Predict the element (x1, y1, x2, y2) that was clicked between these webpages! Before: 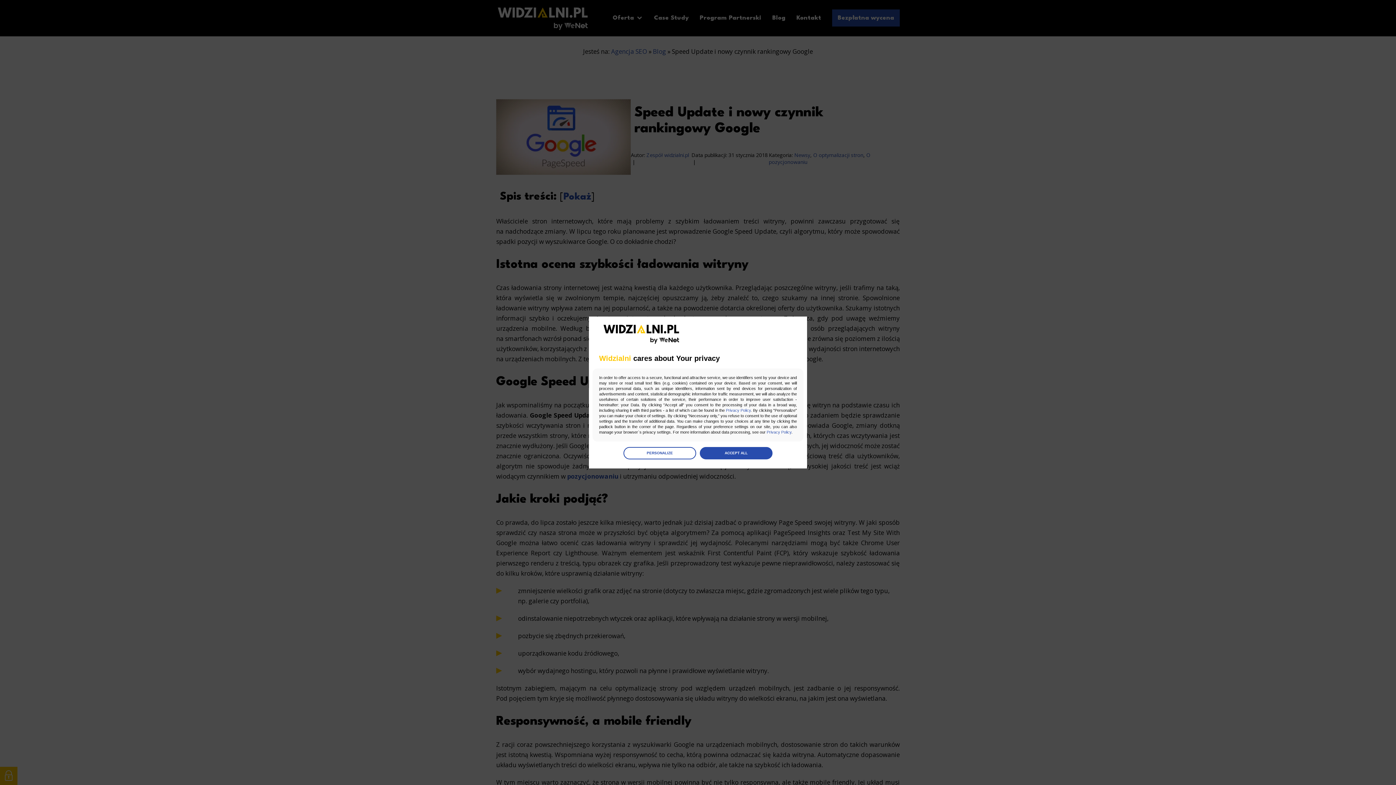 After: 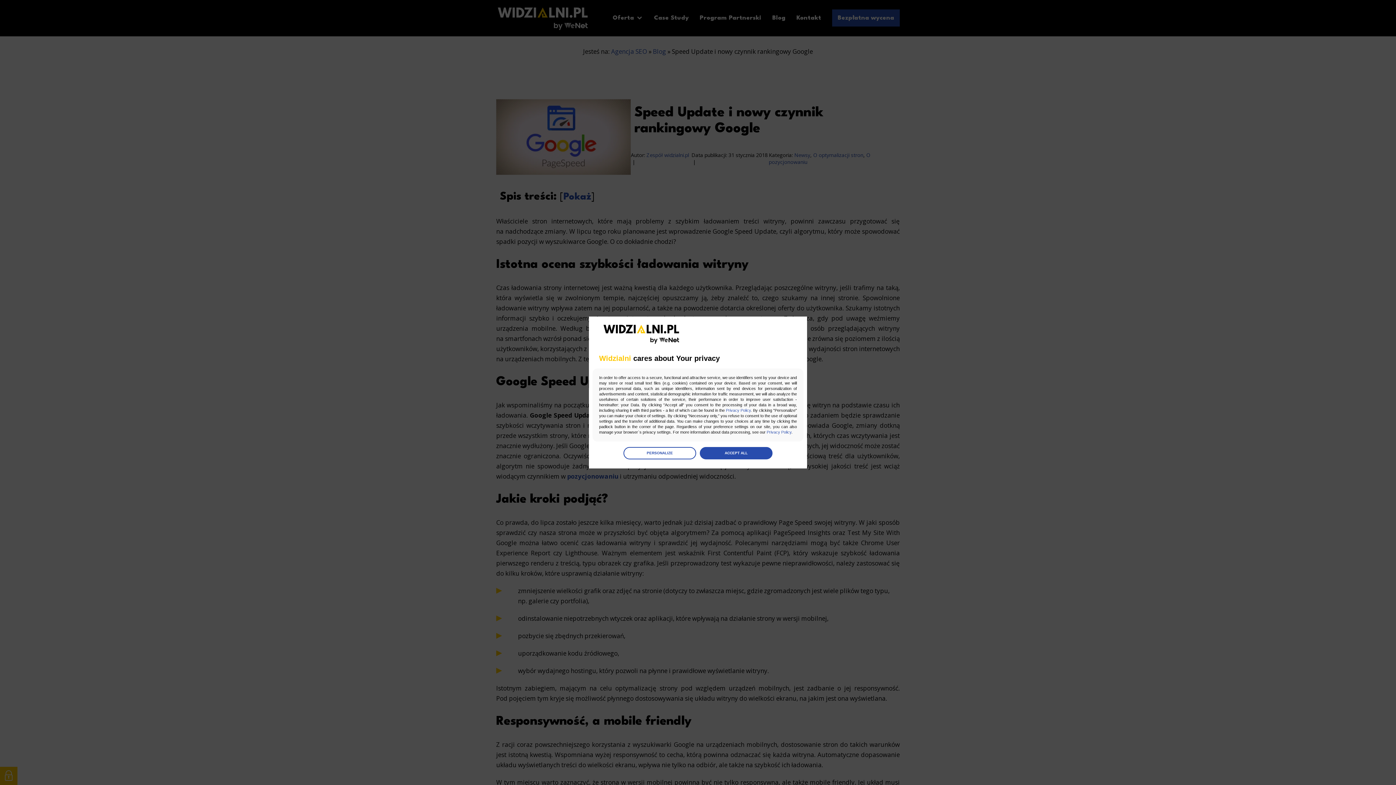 Action: label: Privacy Policy bbox: (726, 408, 750, 412)